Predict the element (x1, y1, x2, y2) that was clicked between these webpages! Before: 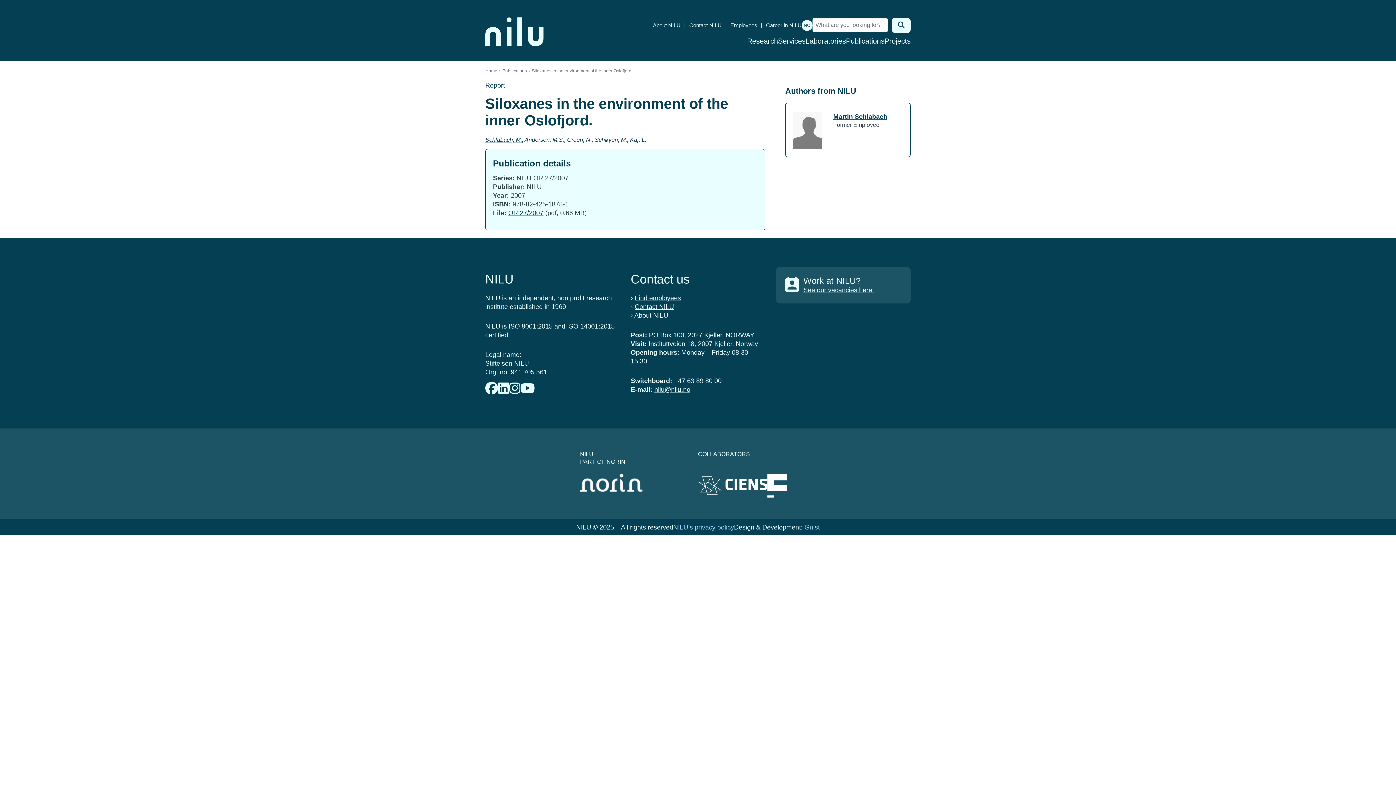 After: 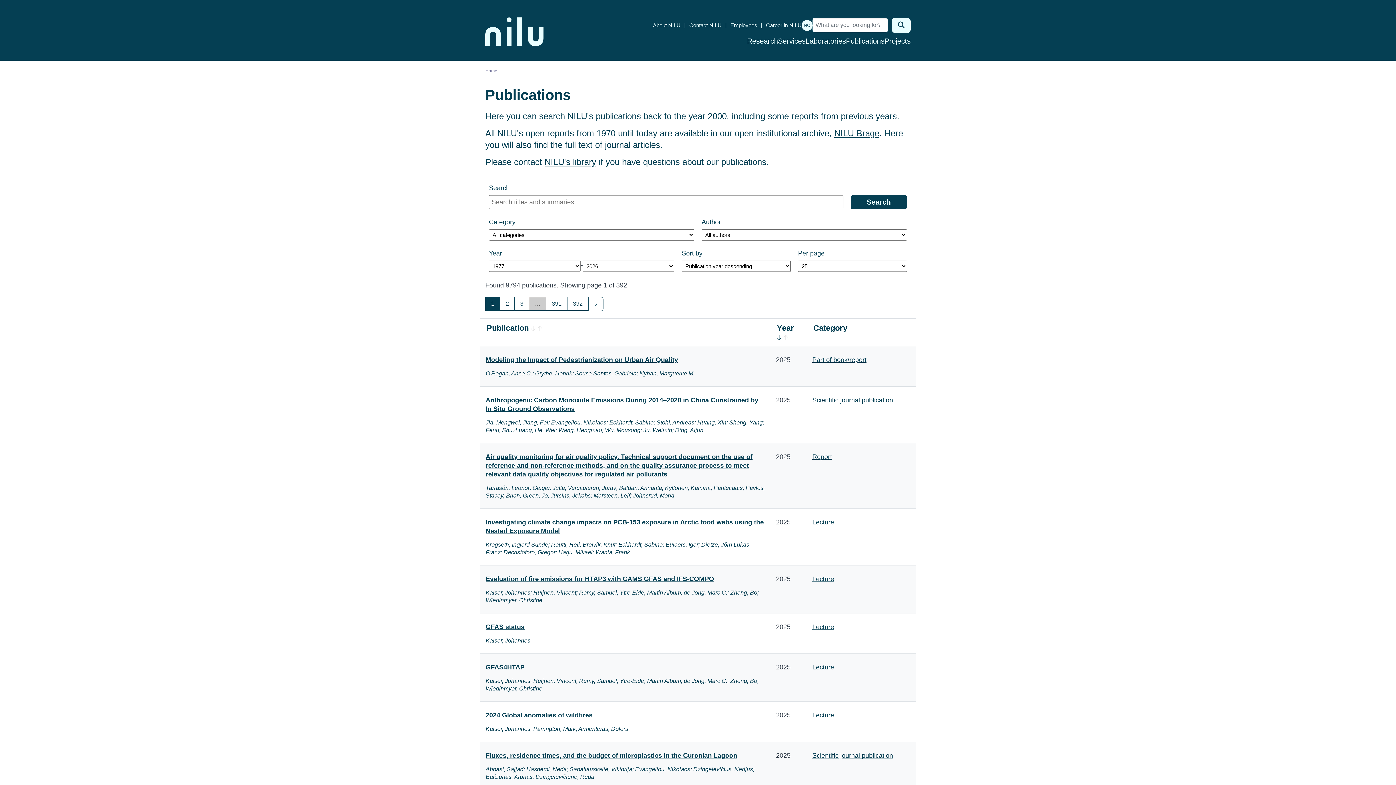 Action: label: Publications bbox: (502, 68, 526, 73)